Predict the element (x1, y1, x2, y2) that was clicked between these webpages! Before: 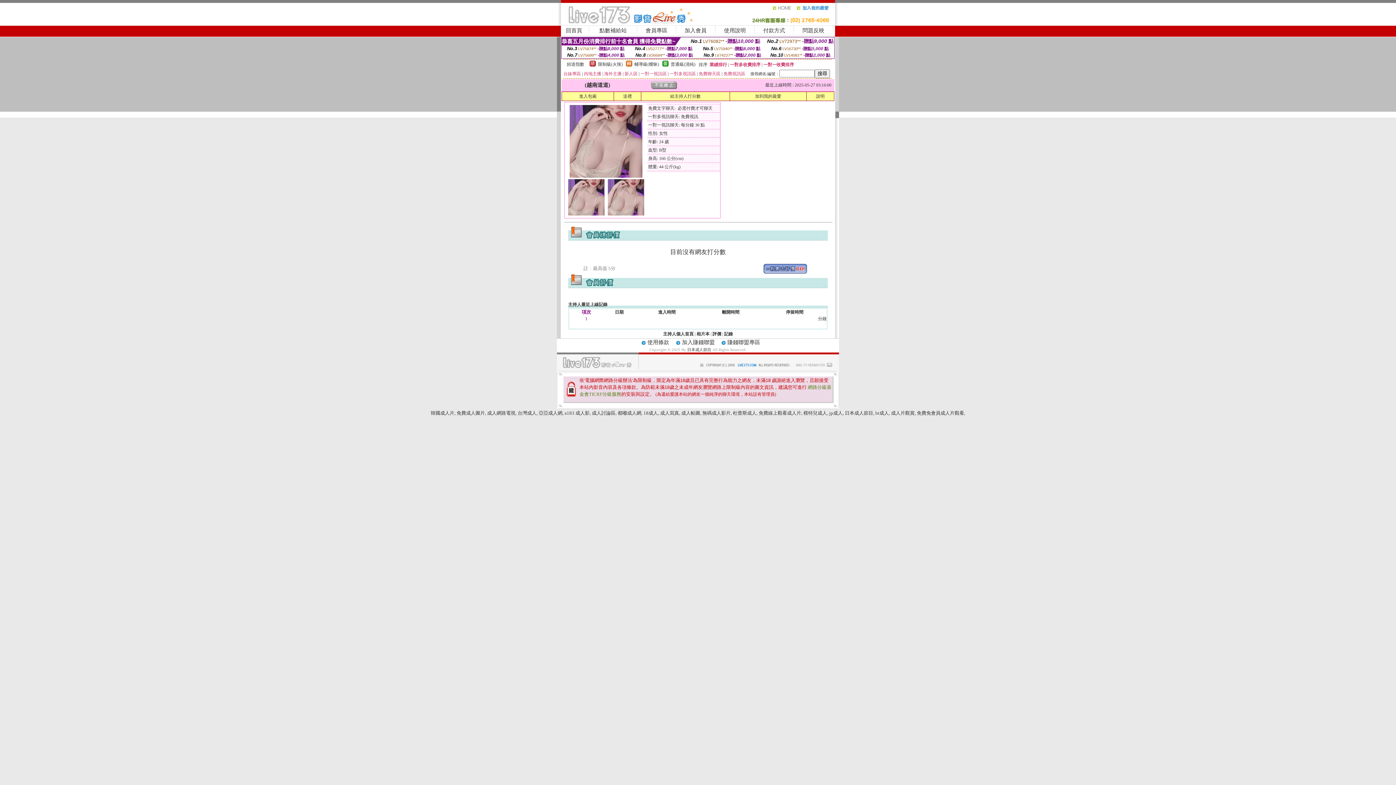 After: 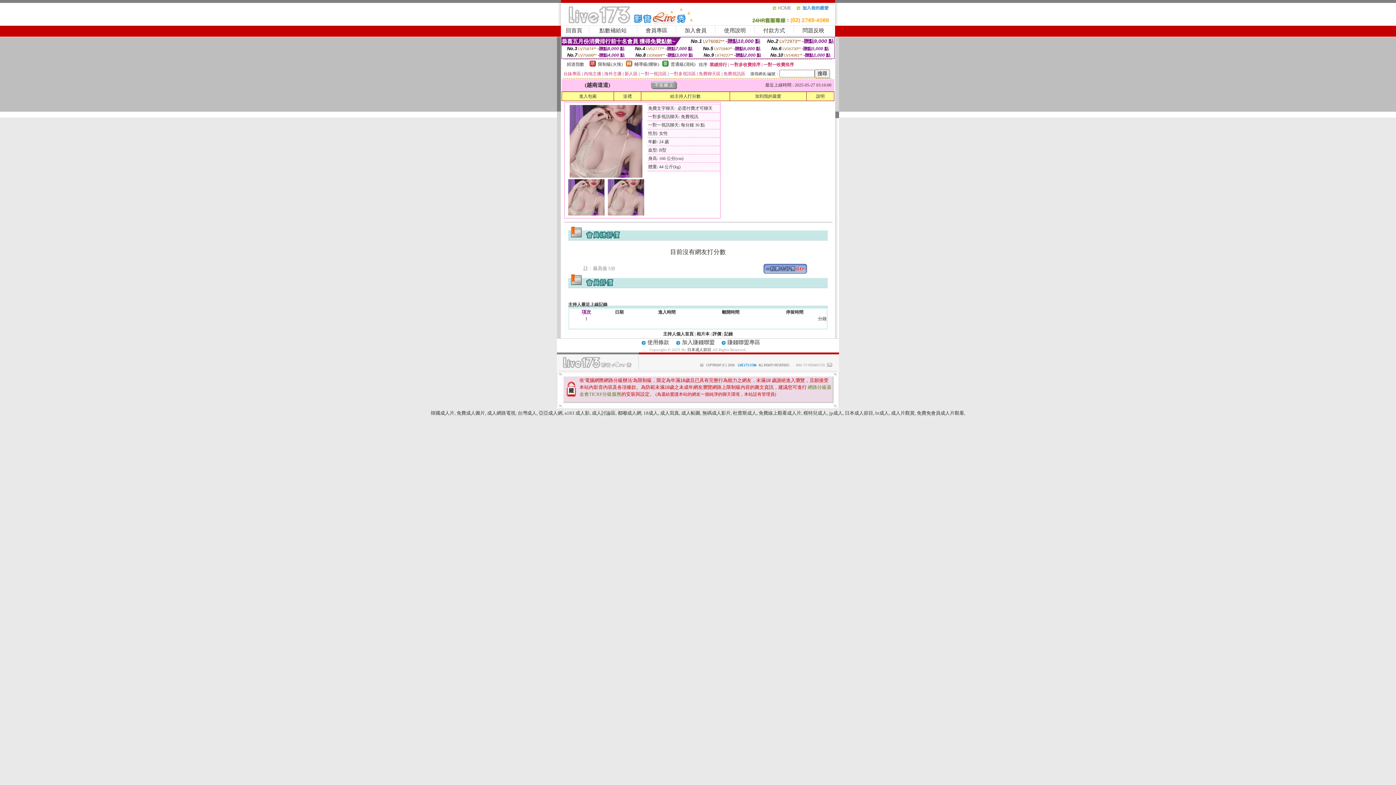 Action: bbox: (796, 8, 835, 13)